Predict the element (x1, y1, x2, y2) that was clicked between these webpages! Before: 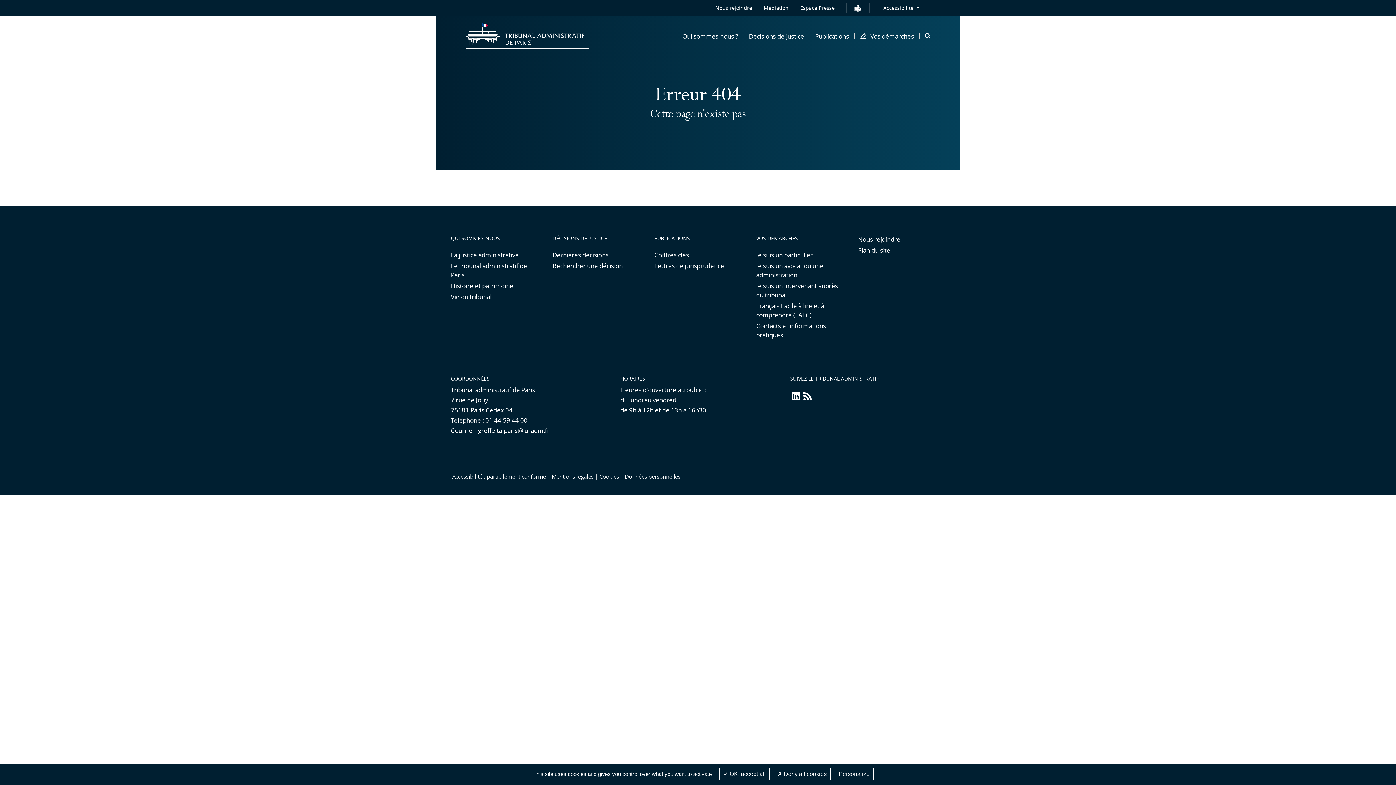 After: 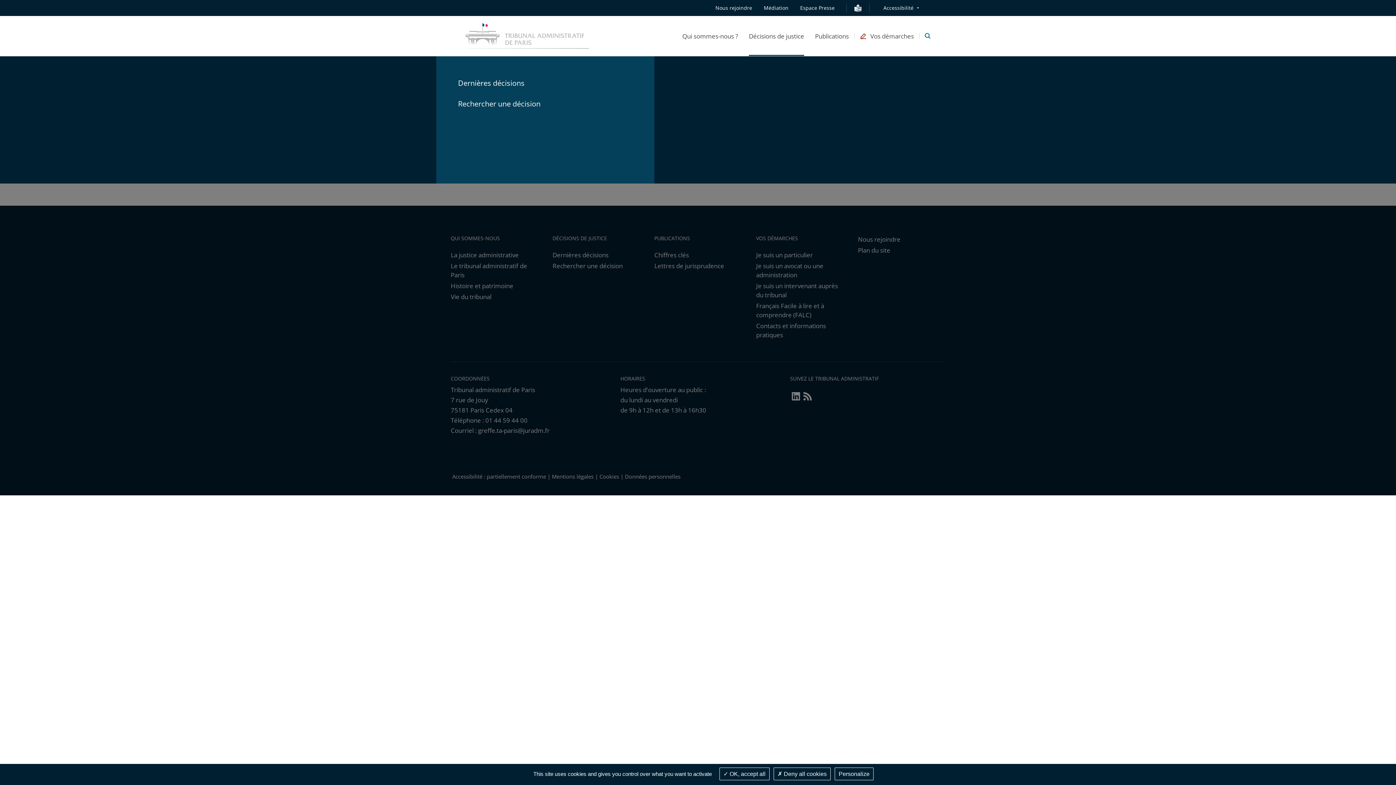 Action: bbox: (749, 16, 804, 56) label: Décisions de justice